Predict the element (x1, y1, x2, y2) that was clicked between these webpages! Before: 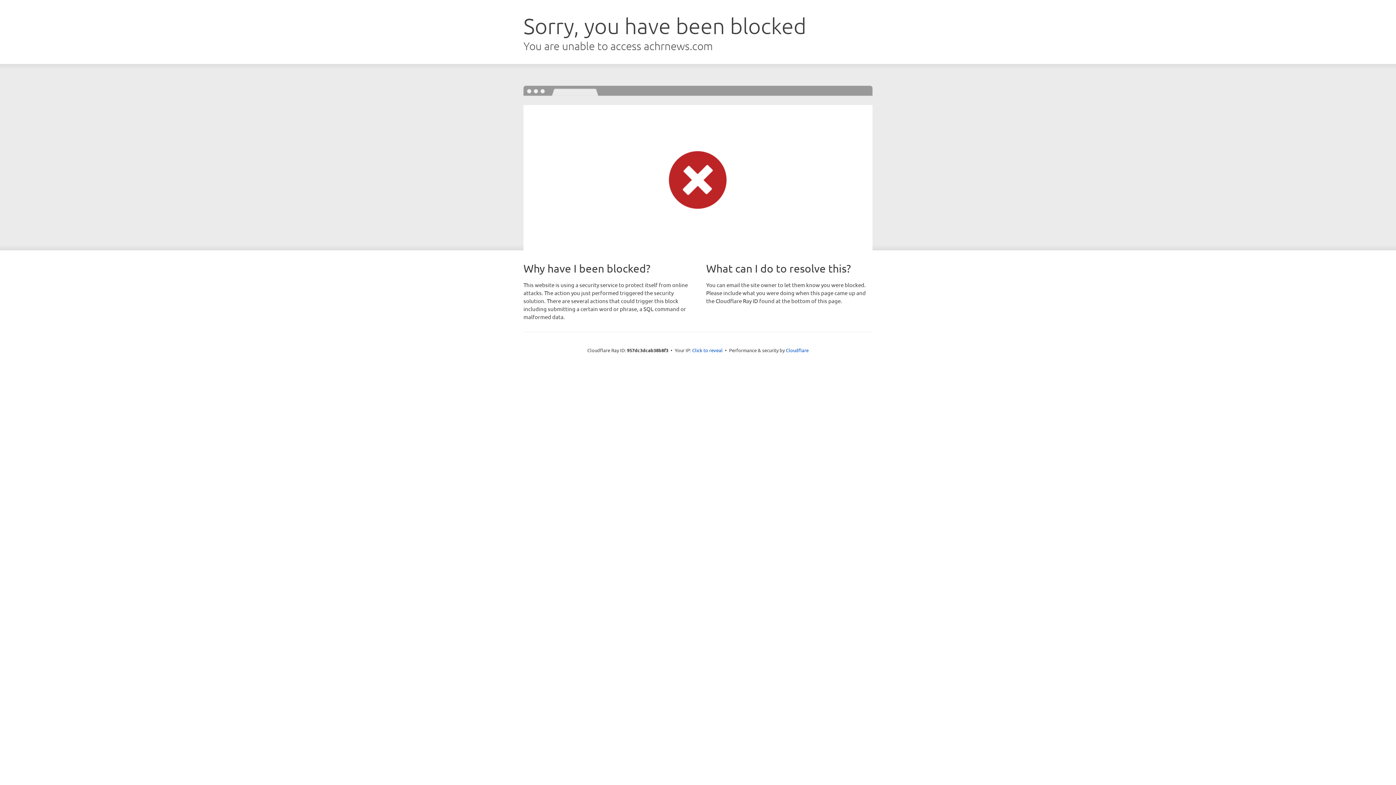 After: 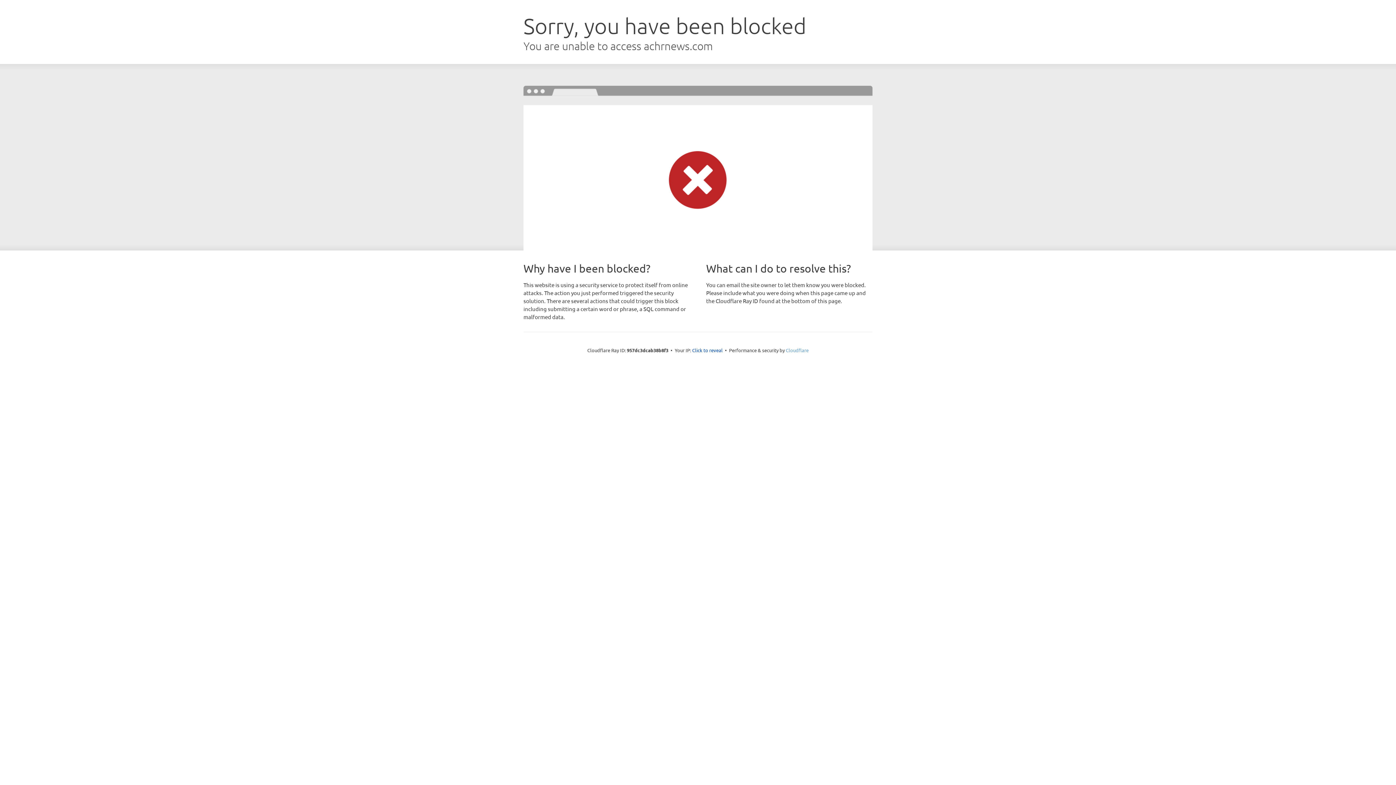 Action: label: Cloudflare bbox: (786, 347, 808, 353)